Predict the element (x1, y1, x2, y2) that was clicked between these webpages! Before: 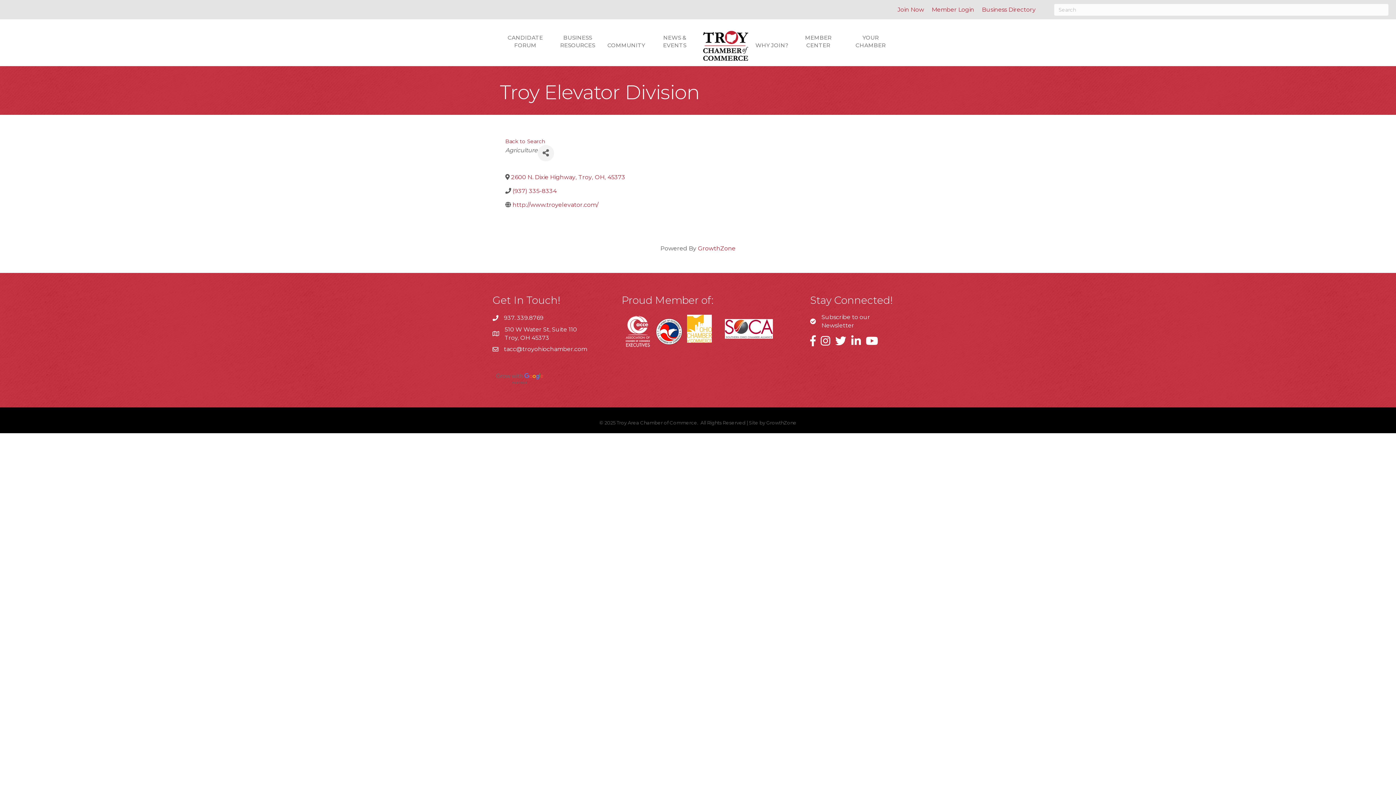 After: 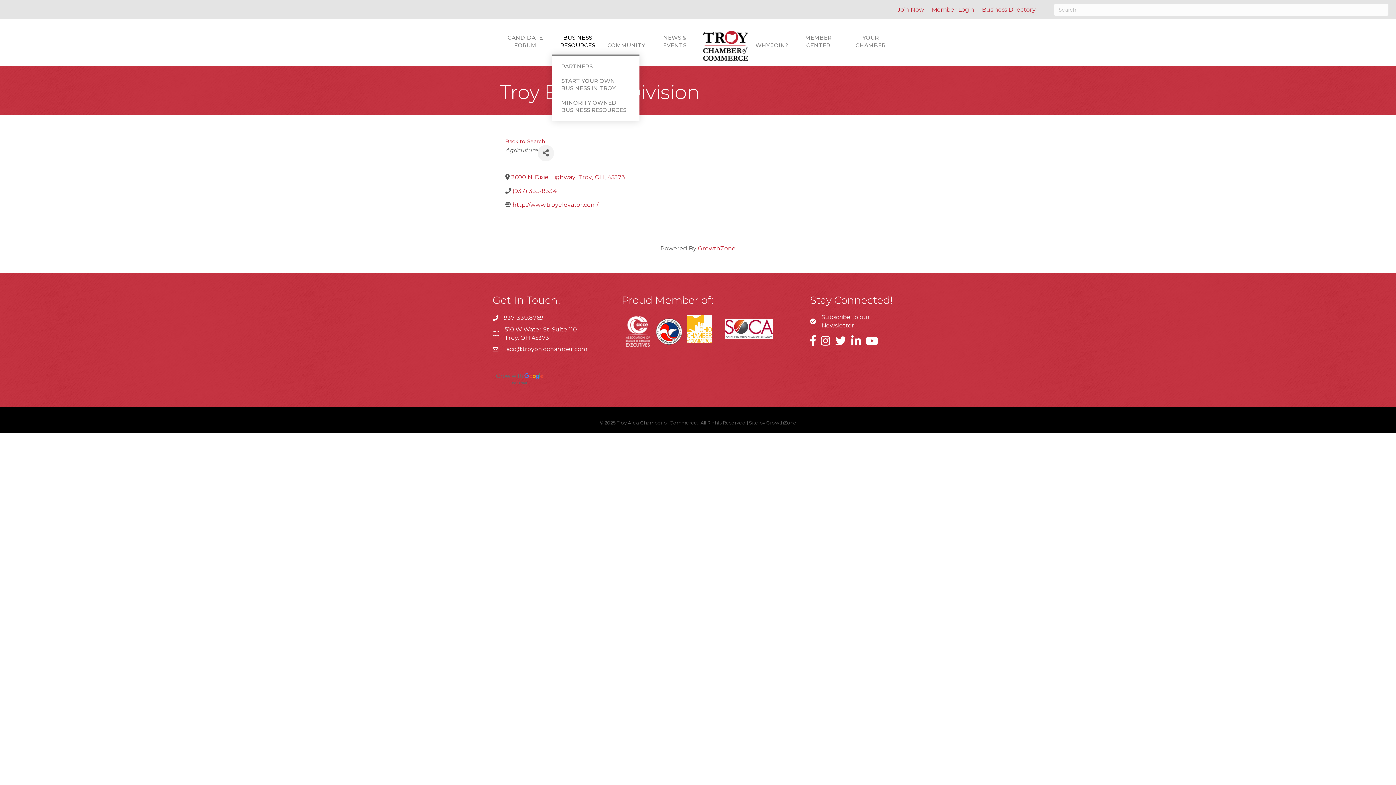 Action: bbox: (552, 28, 603, 54) label: BUSINESS RESOURCES